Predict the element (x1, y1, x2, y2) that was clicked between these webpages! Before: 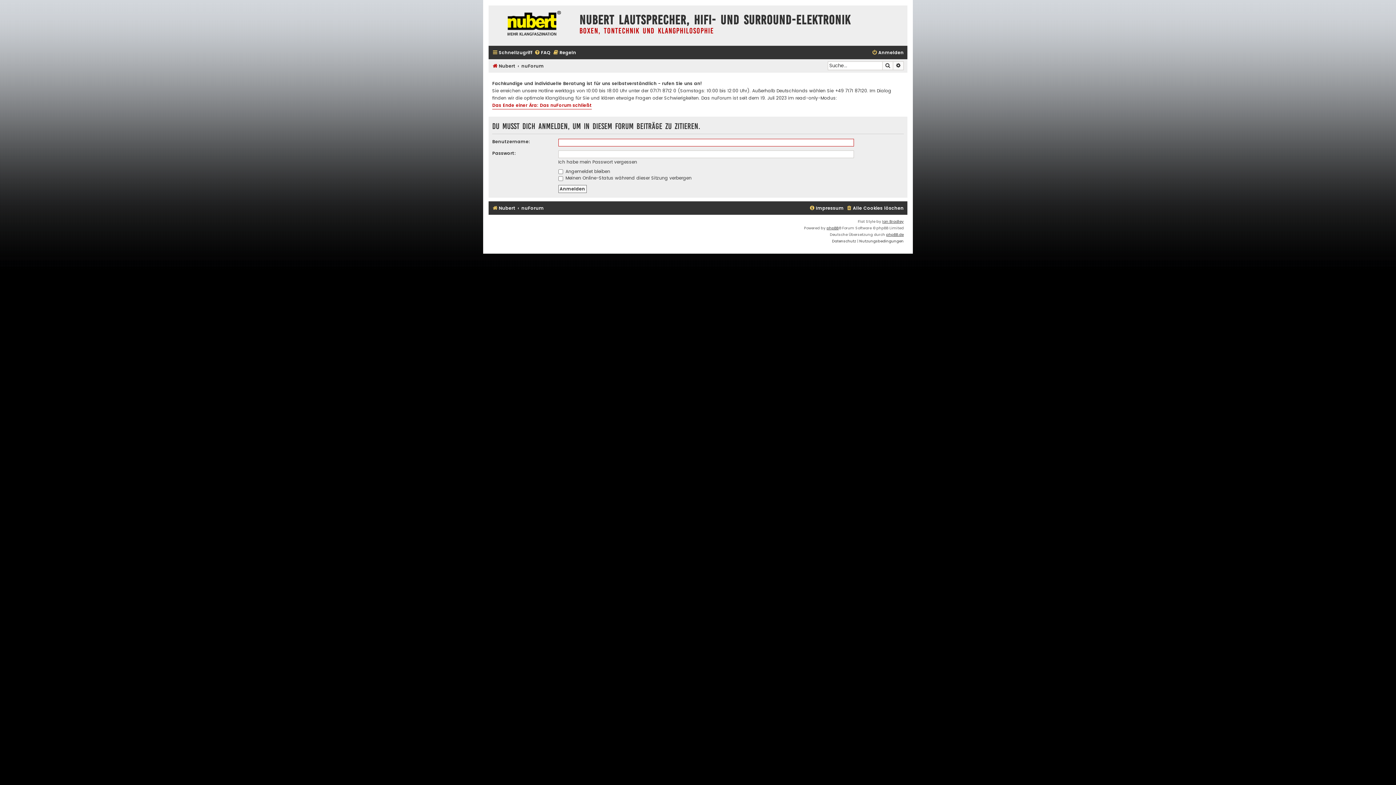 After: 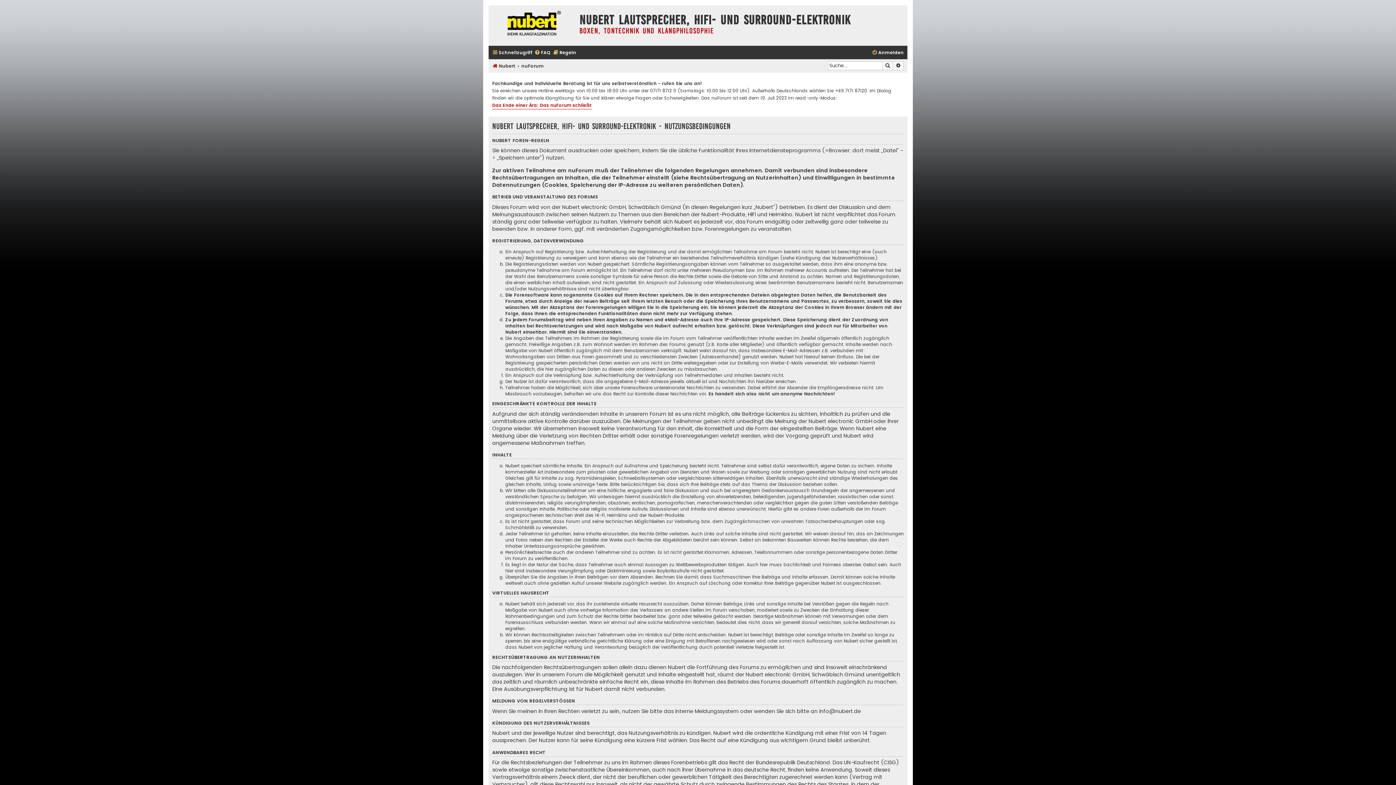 Action: label: Nutzungsbedingungen bbox: (859, 238, 904, 244)